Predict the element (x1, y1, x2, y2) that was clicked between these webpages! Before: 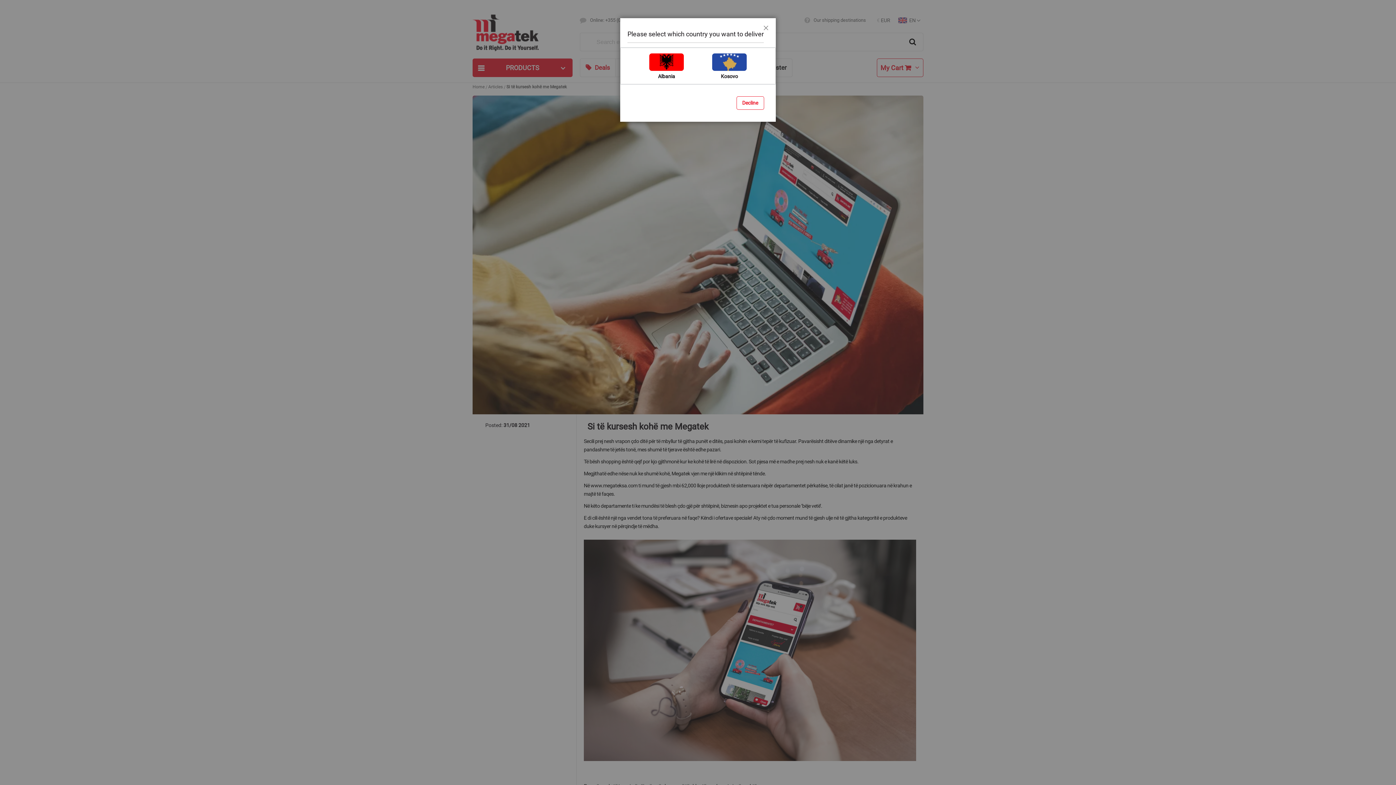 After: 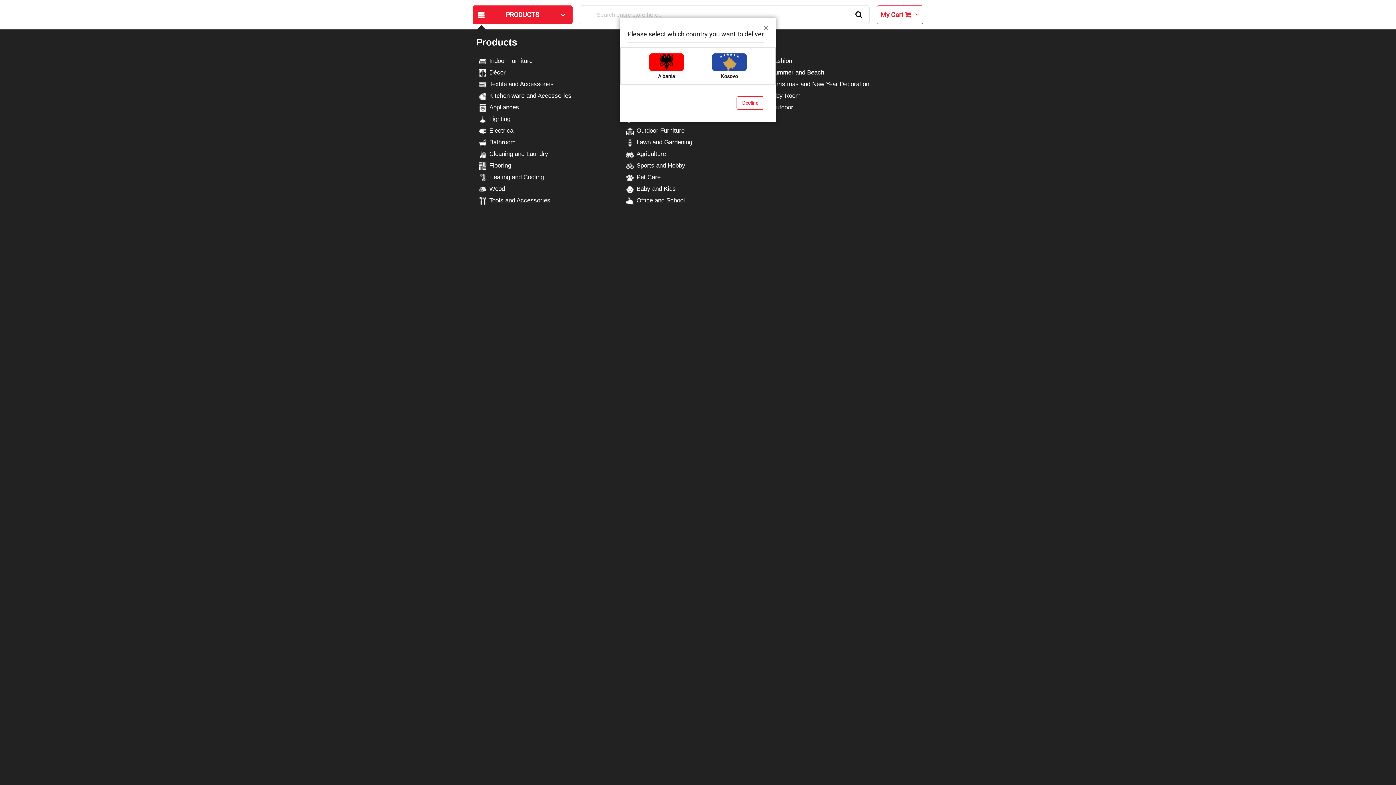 Action: bbox: (472, 58, 572, 77) label: PRODUCTS